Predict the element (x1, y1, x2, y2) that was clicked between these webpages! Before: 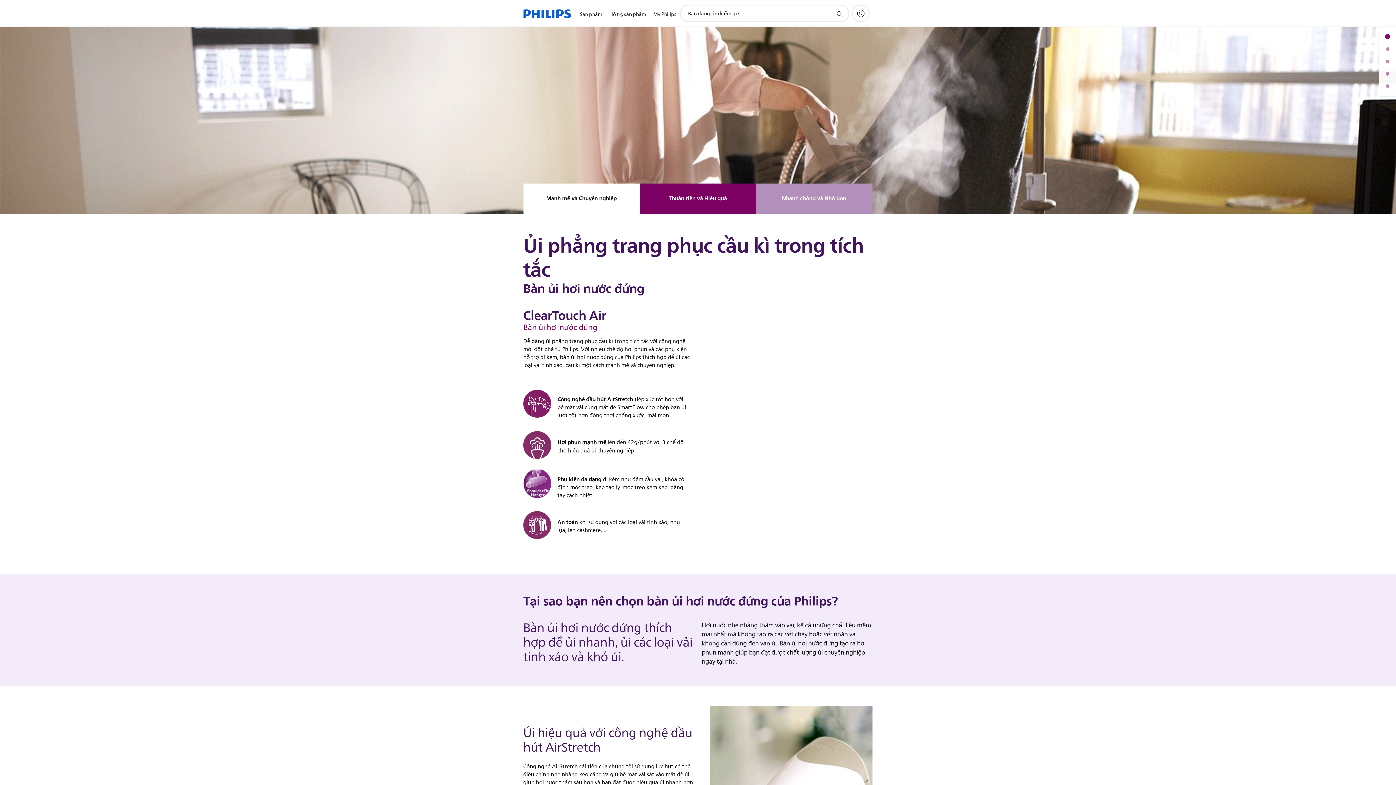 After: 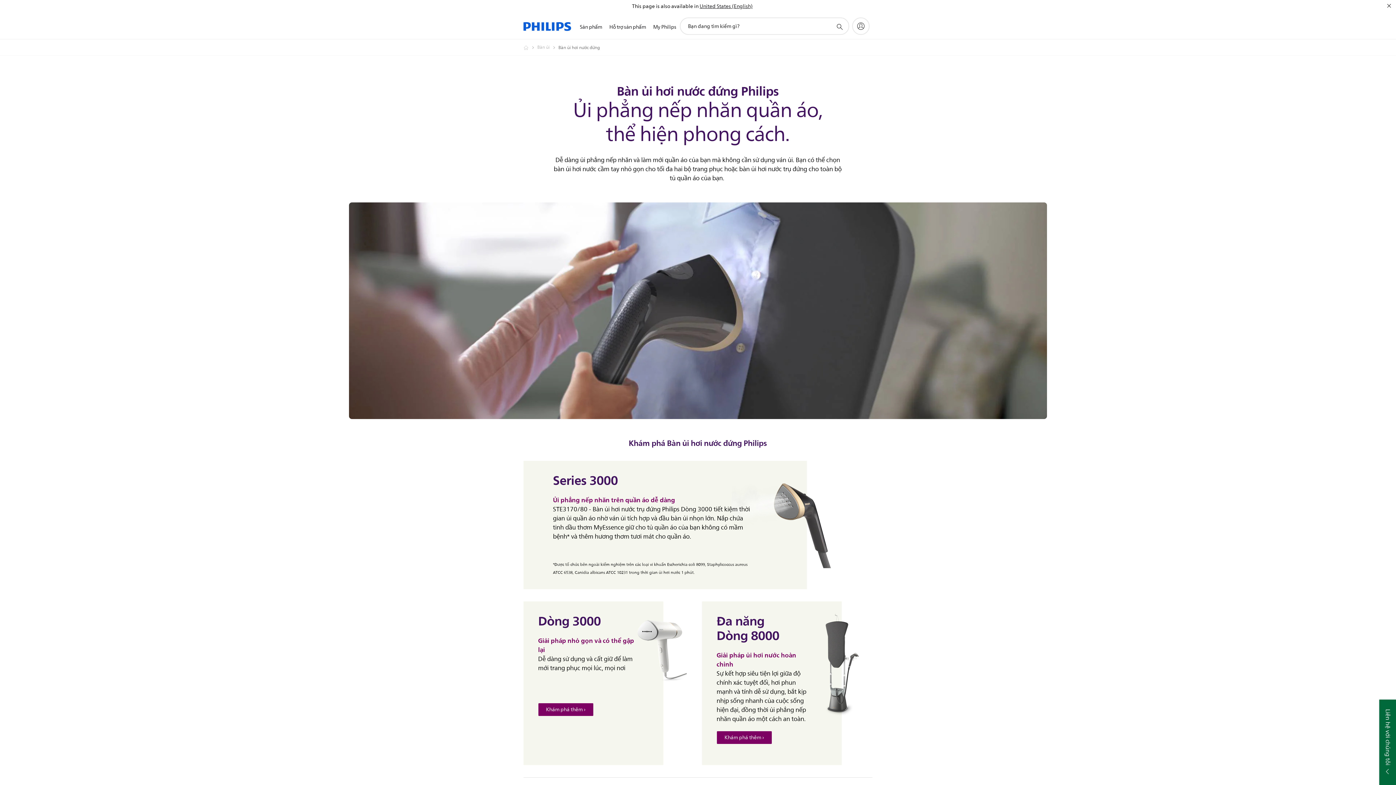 Action: bbox: (761, 193, 866, 203) label: Nhanh chóng và Nhỏ gọn